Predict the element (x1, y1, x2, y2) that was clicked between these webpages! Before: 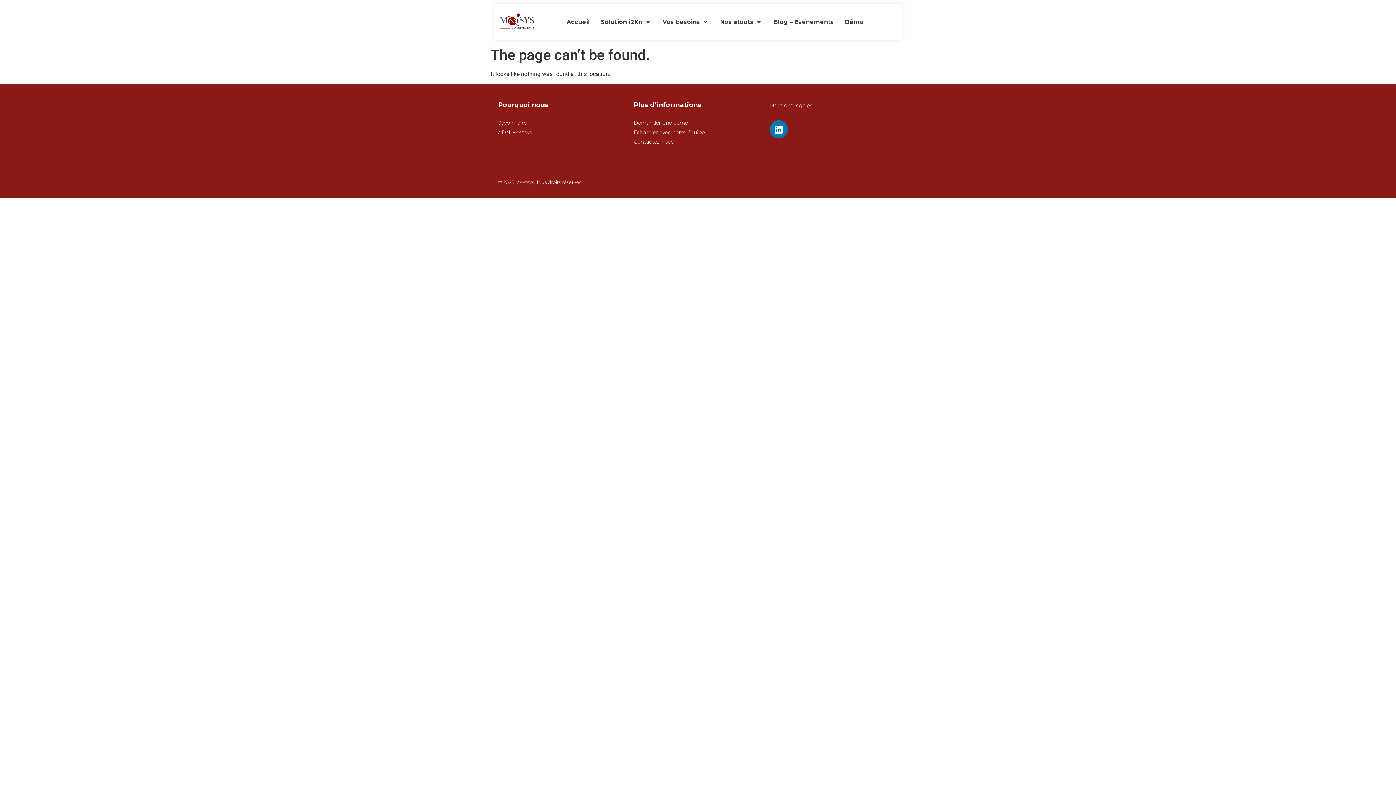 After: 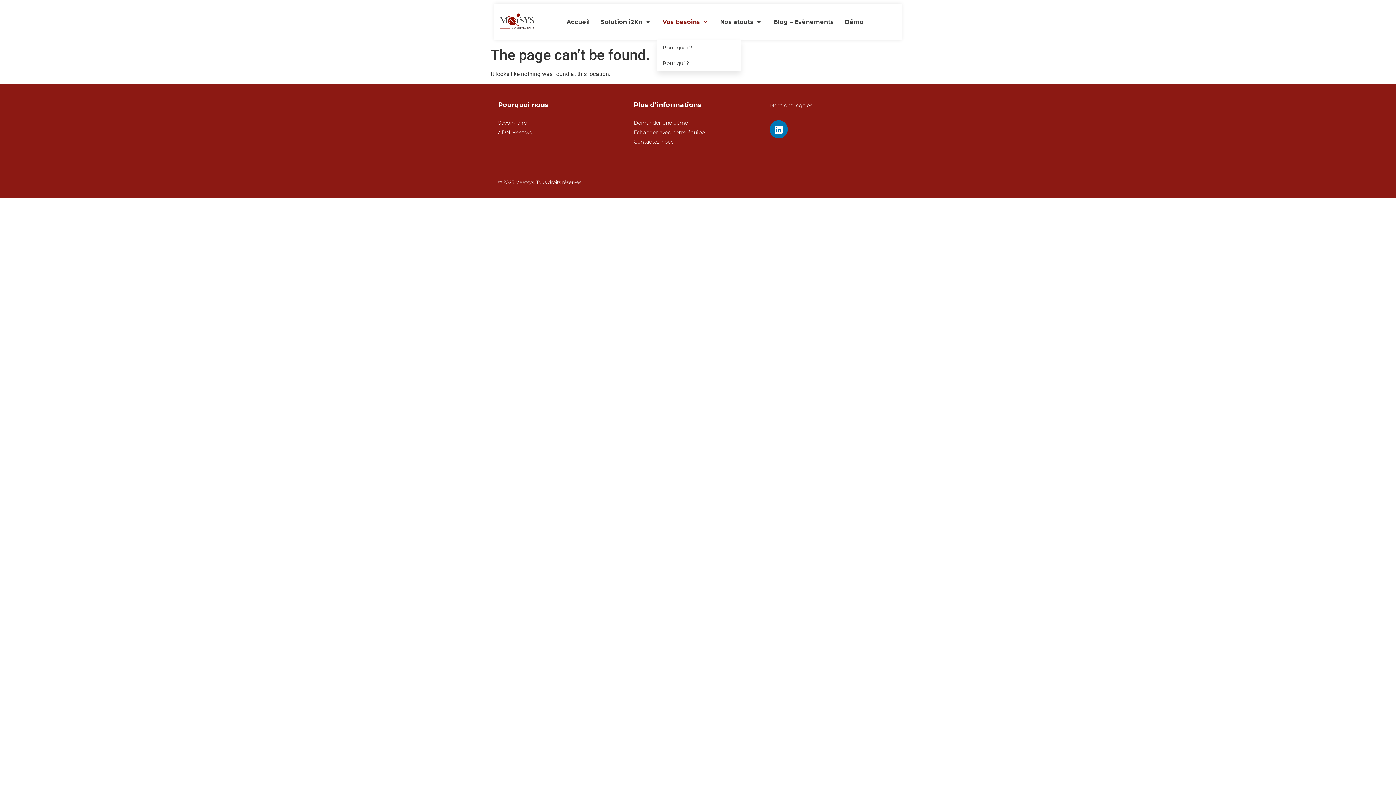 Action: label: Vos besoins bbox: (657, 3, 714, 40)